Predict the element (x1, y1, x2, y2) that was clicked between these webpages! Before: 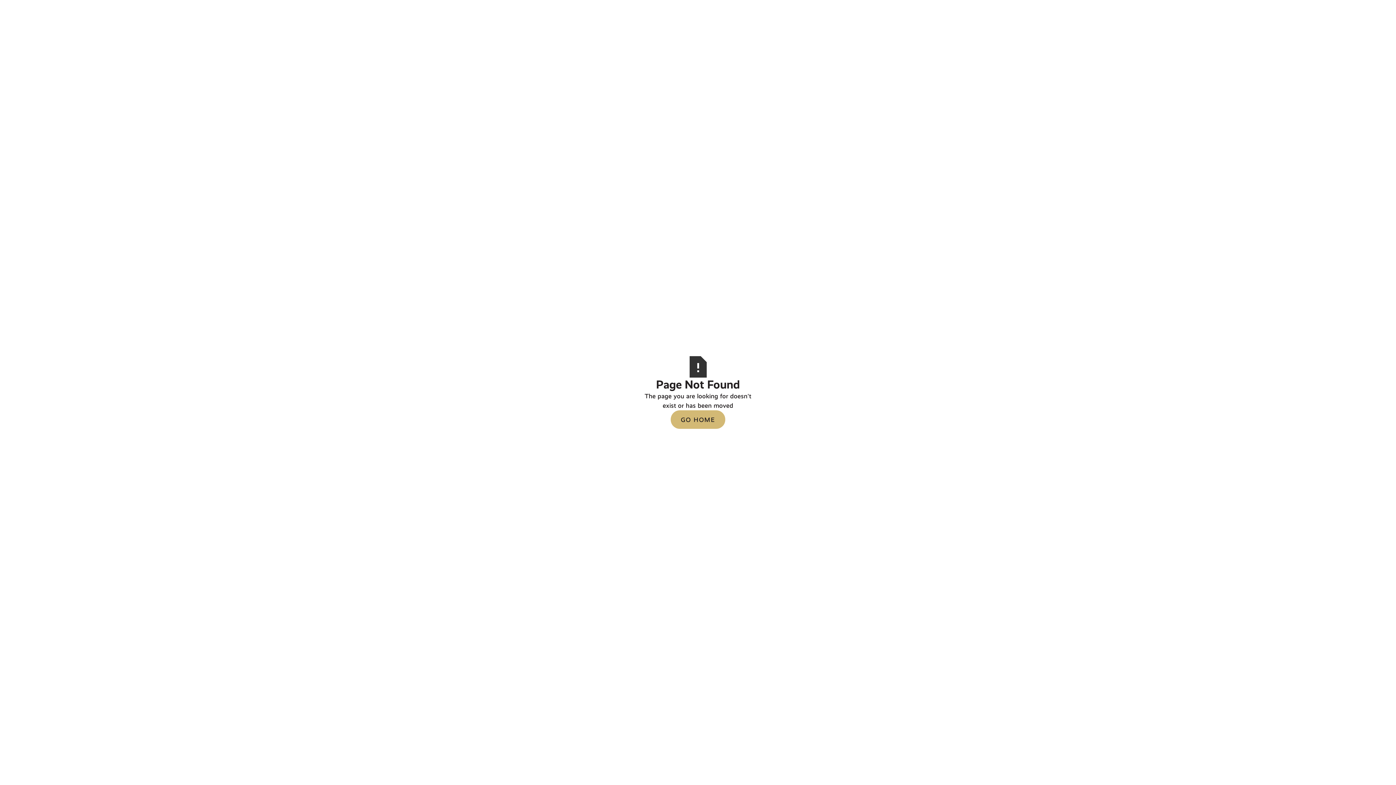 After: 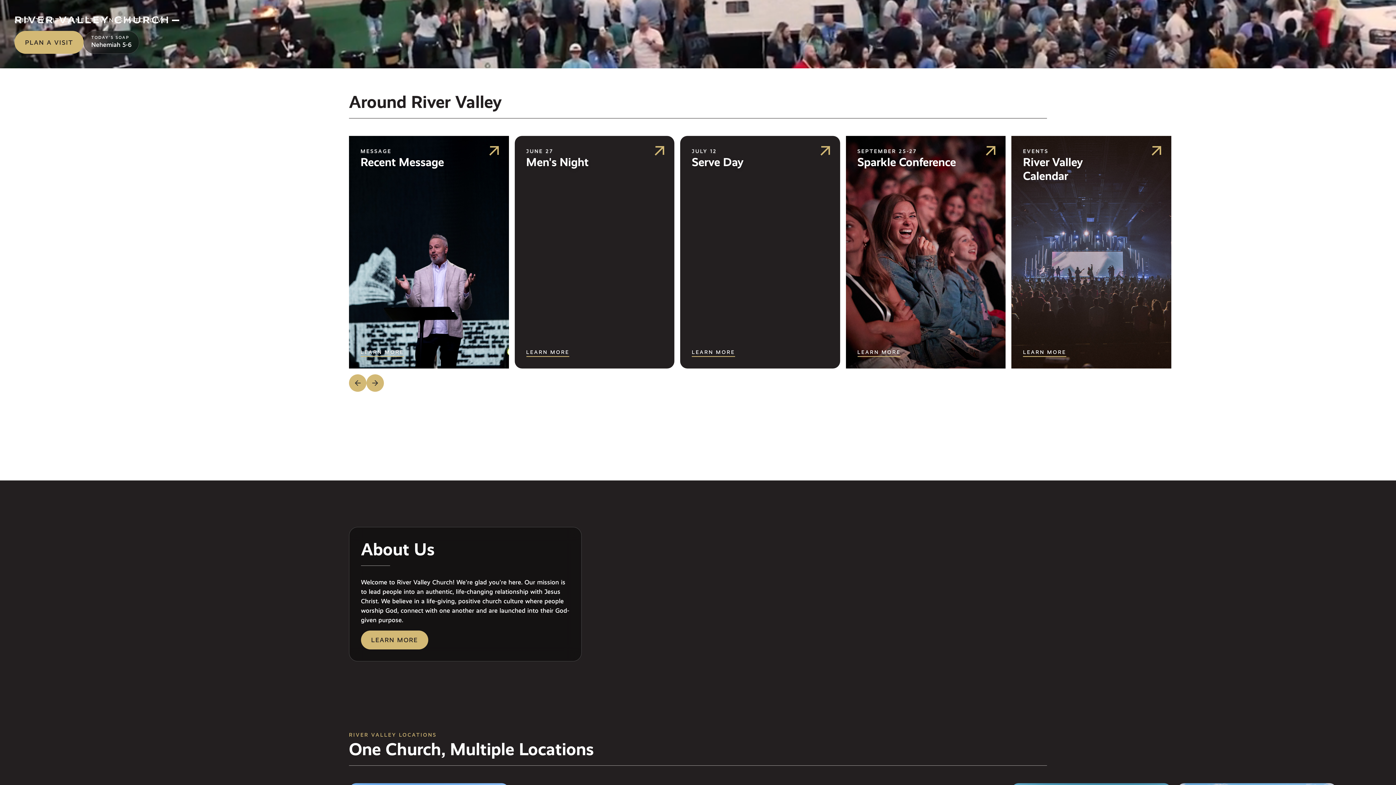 Action: label: GO HOME bbox: (670, 410, 725, 429)